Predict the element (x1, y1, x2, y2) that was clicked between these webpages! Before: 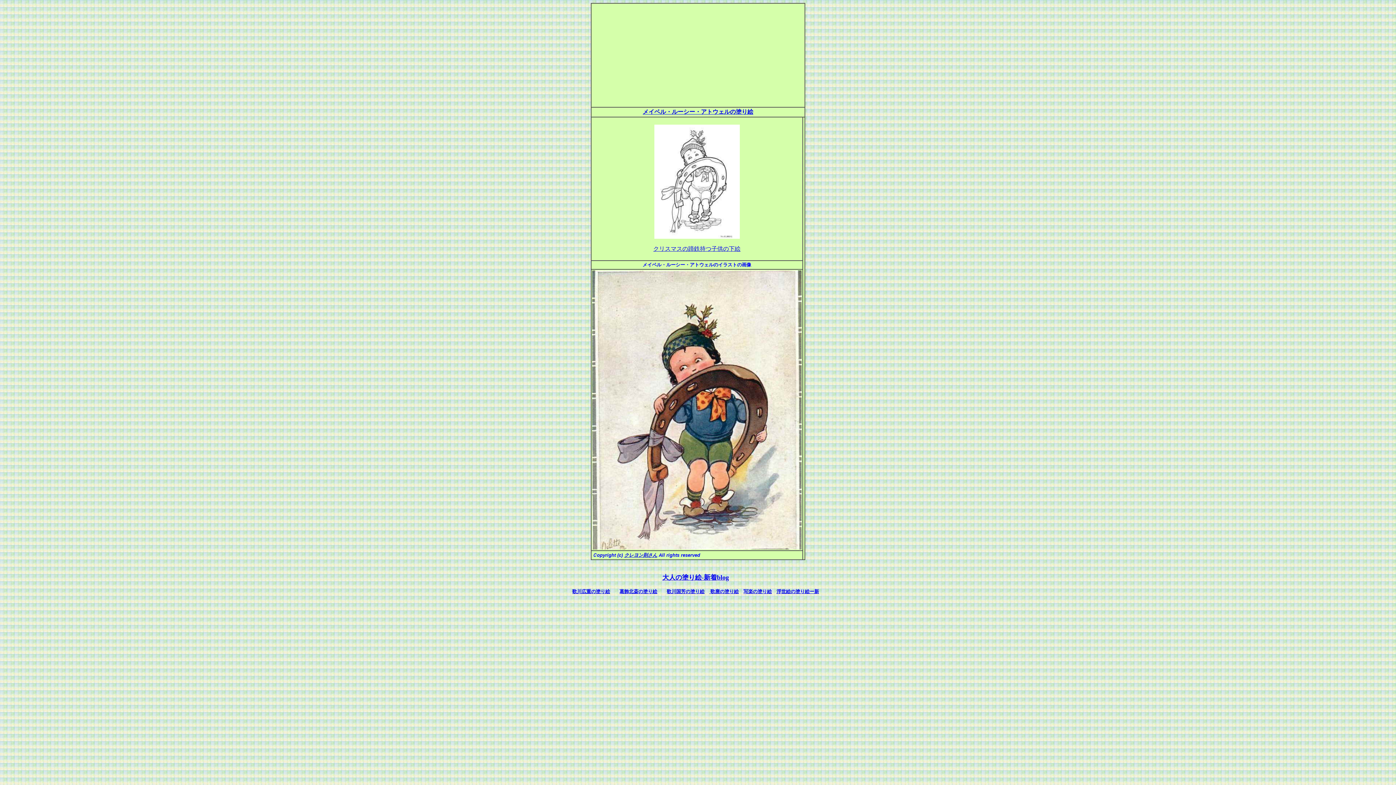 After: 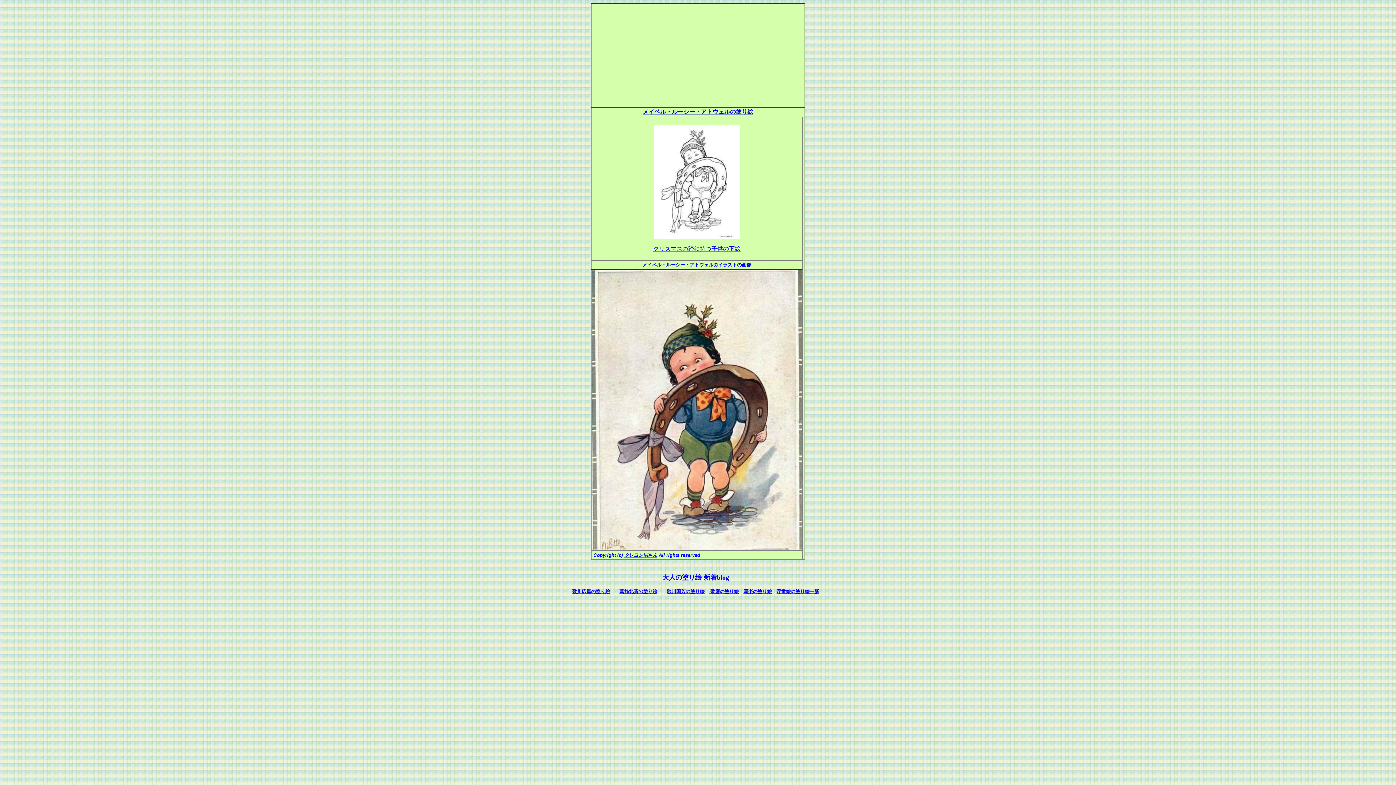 Action: bbox: (776, 589, 819, 594) label: 浮世絵の塗り絵ー新